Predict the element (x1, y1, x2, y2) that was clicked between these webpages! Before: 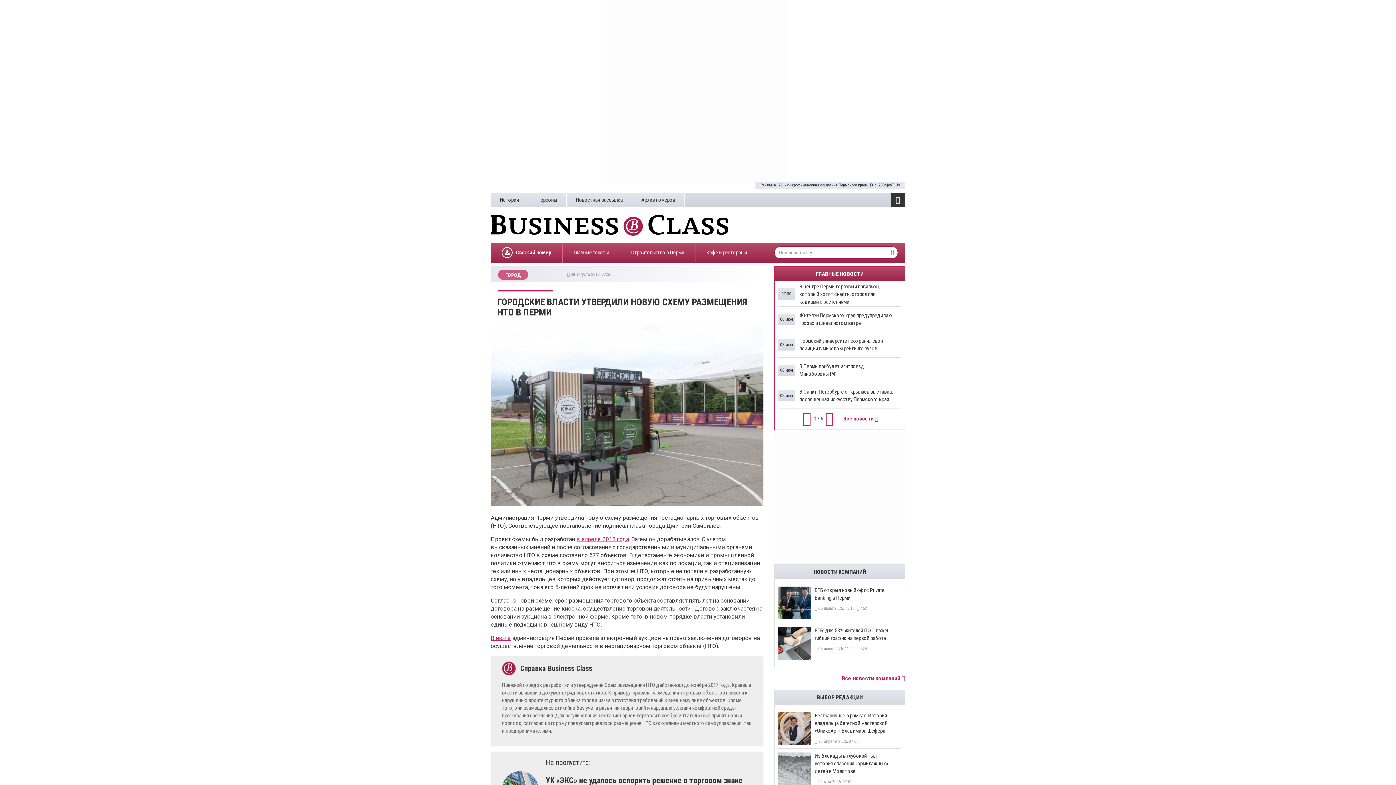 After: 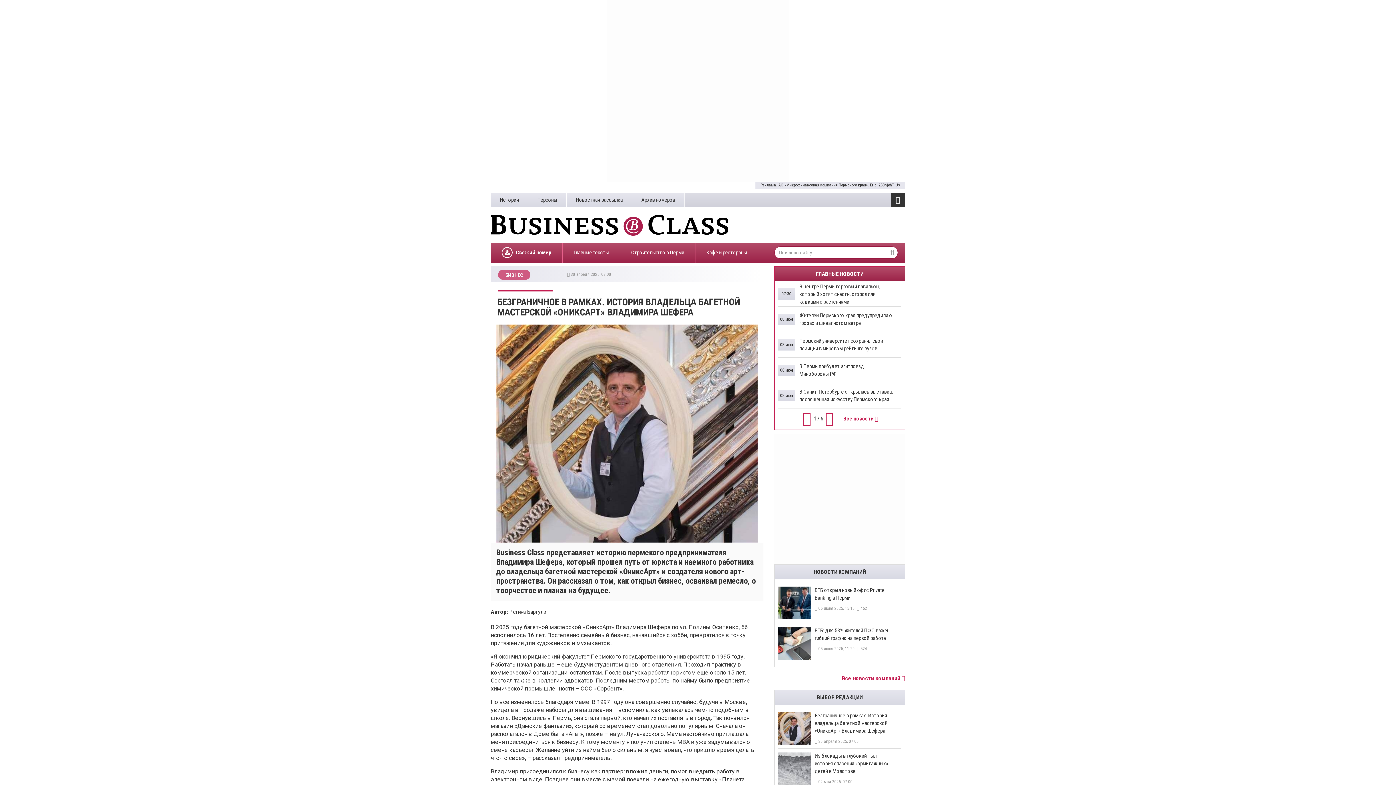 Action: label: ​Безграничное в рамках. История владельца багетной мастерской «ОниксАрт» Владимира Шефера
 30 апреля 2025, 07:00   bbox: (778, 708, 901, 749)